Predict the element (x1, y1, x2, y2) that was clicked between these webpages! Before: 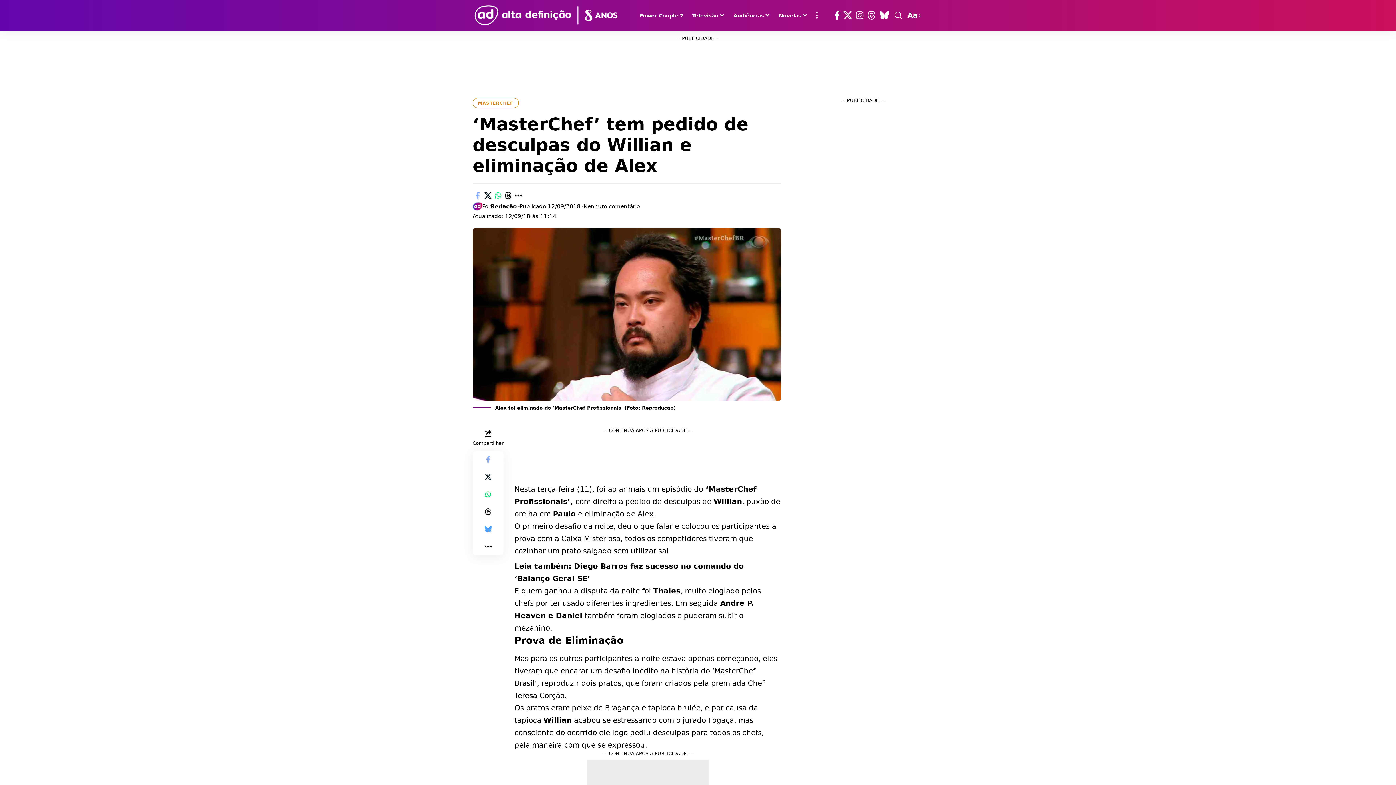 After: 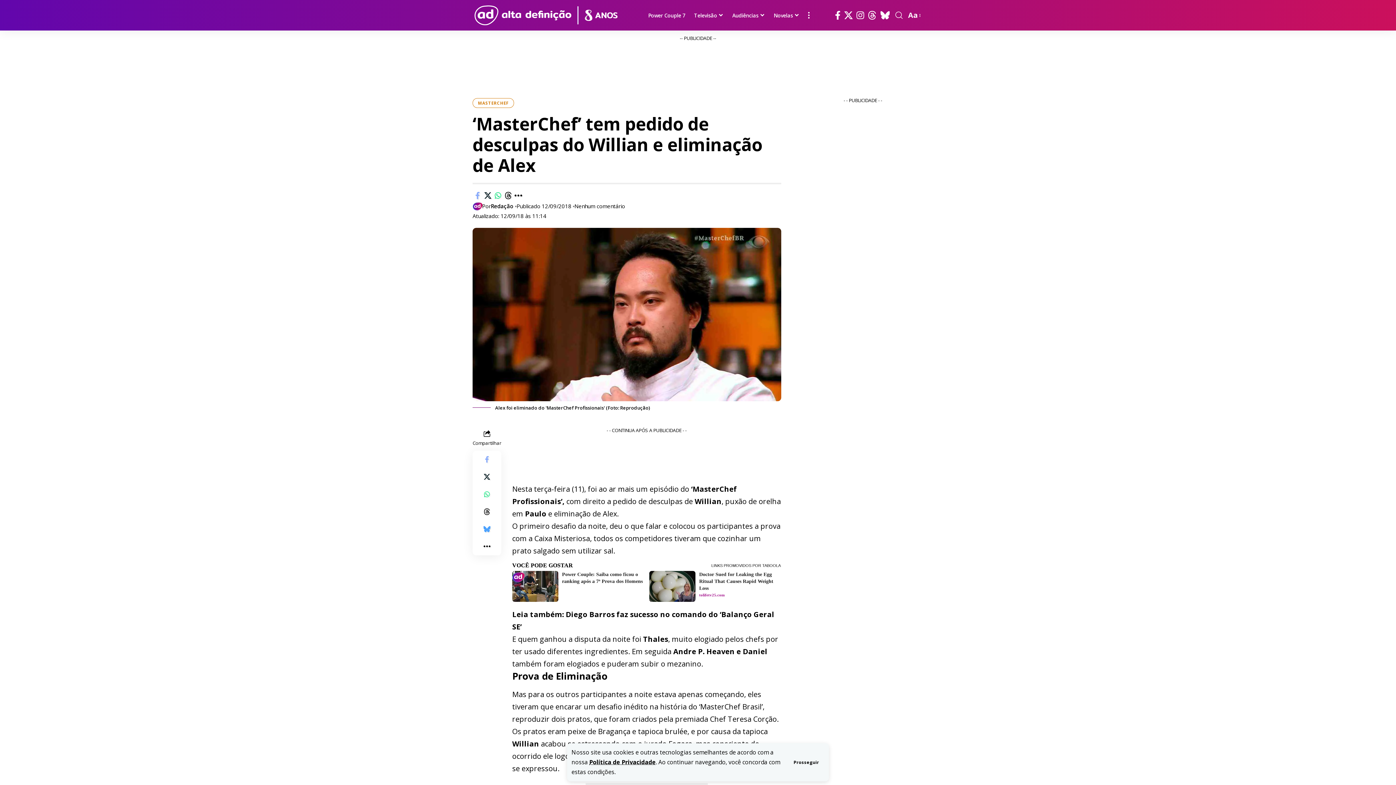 Action: label: search bbox: (895, 9, 902, 21)